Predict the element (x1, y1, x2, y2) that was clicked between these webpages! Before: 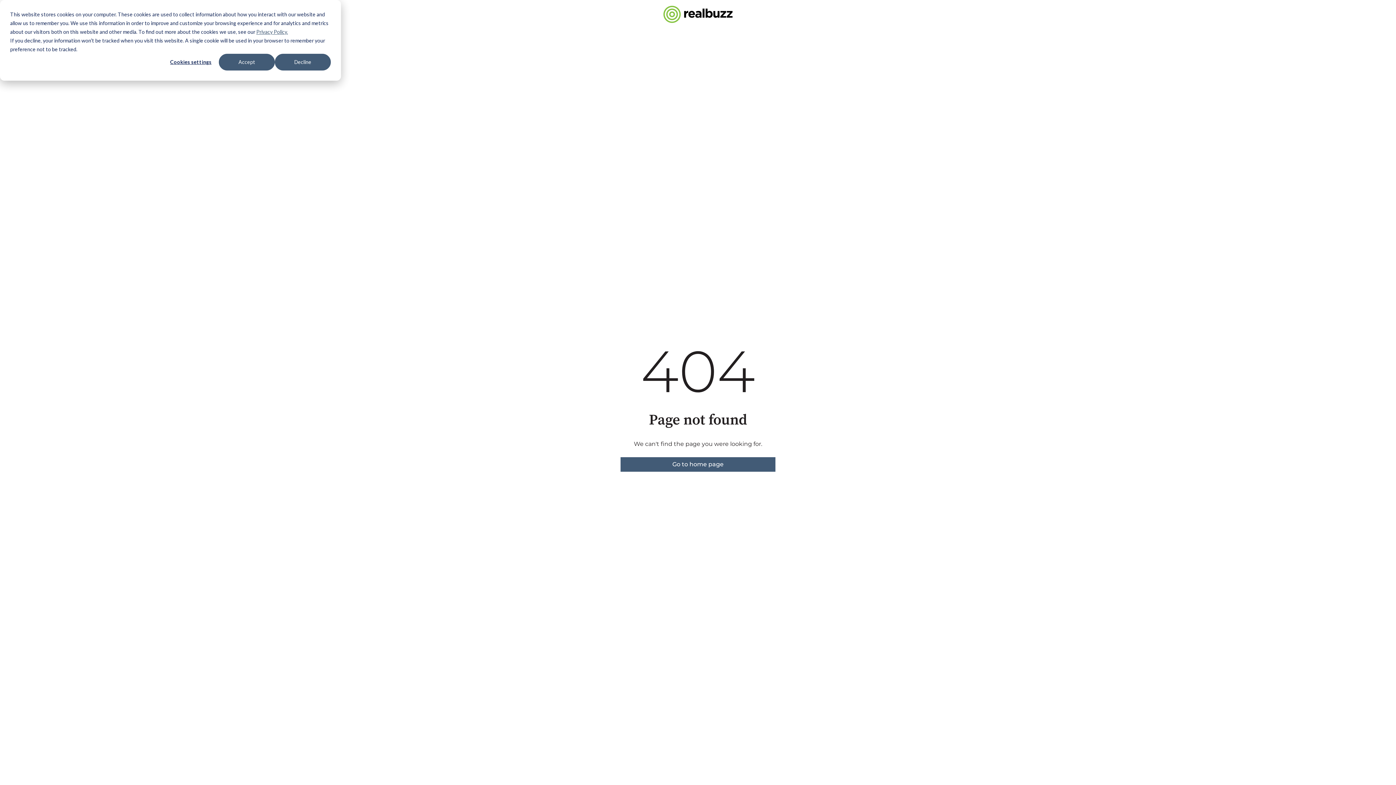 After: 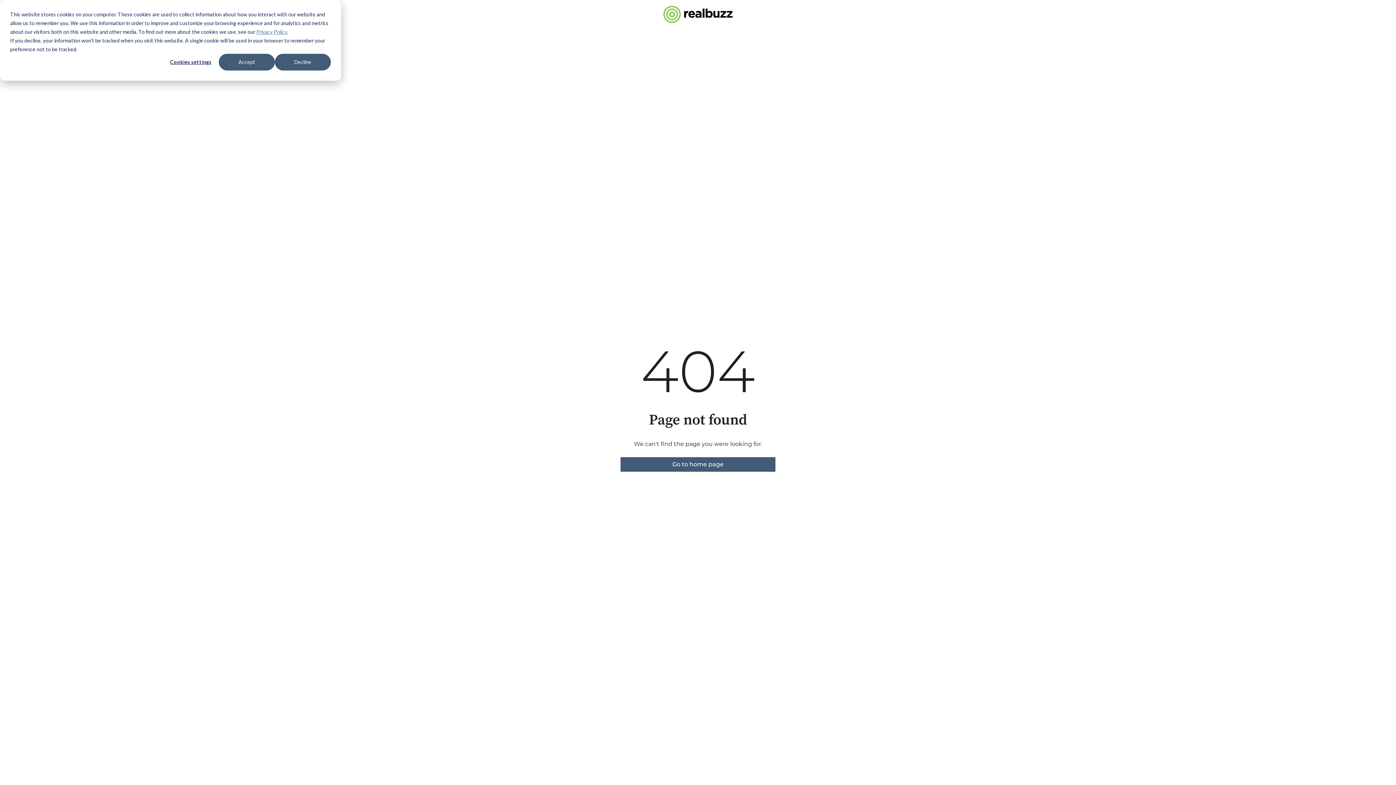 Action: label: Privacy Policy. bbox: (256, 27, 288, 36)